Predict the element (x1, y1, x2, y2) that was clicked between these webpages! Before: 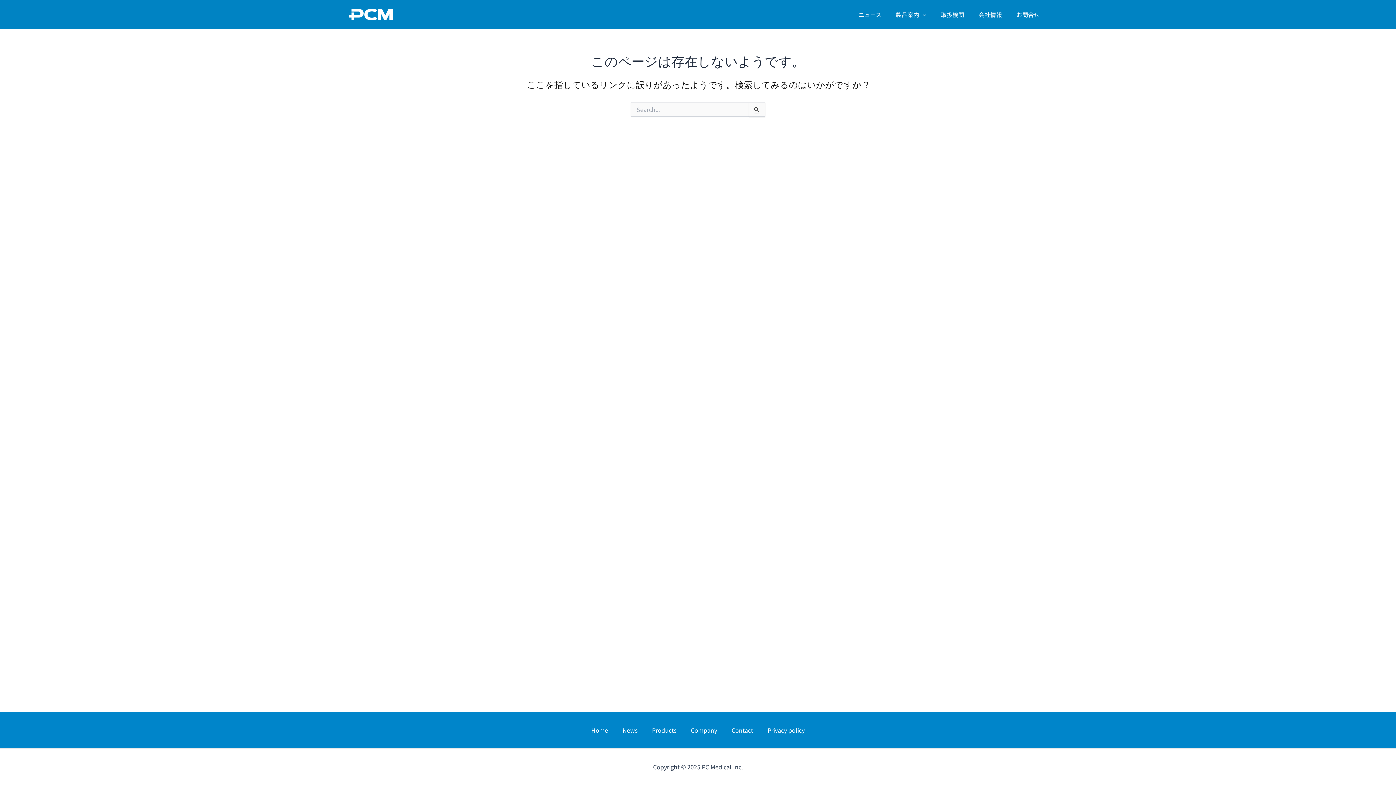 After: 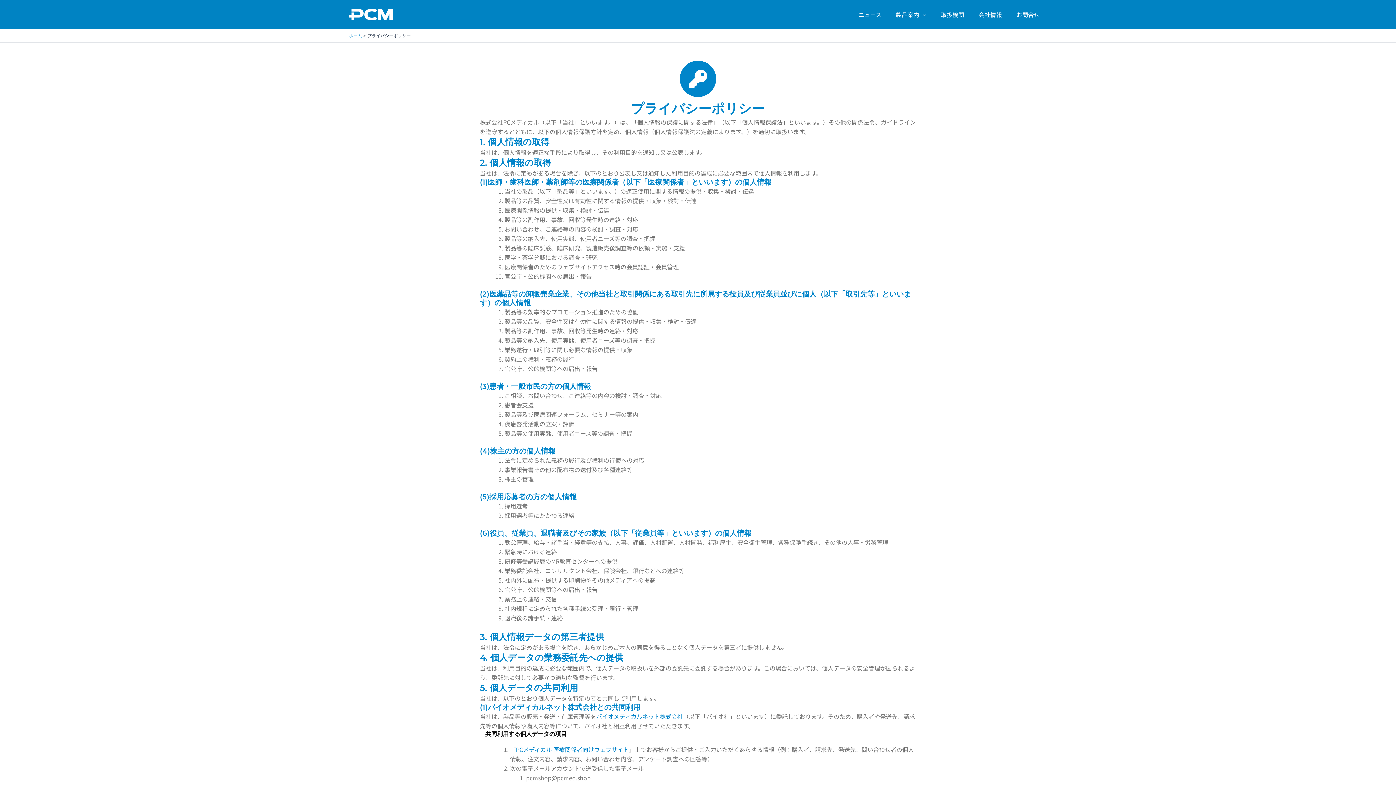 Action: label: Privacy policy bbox: (760, 725, 812, 735)